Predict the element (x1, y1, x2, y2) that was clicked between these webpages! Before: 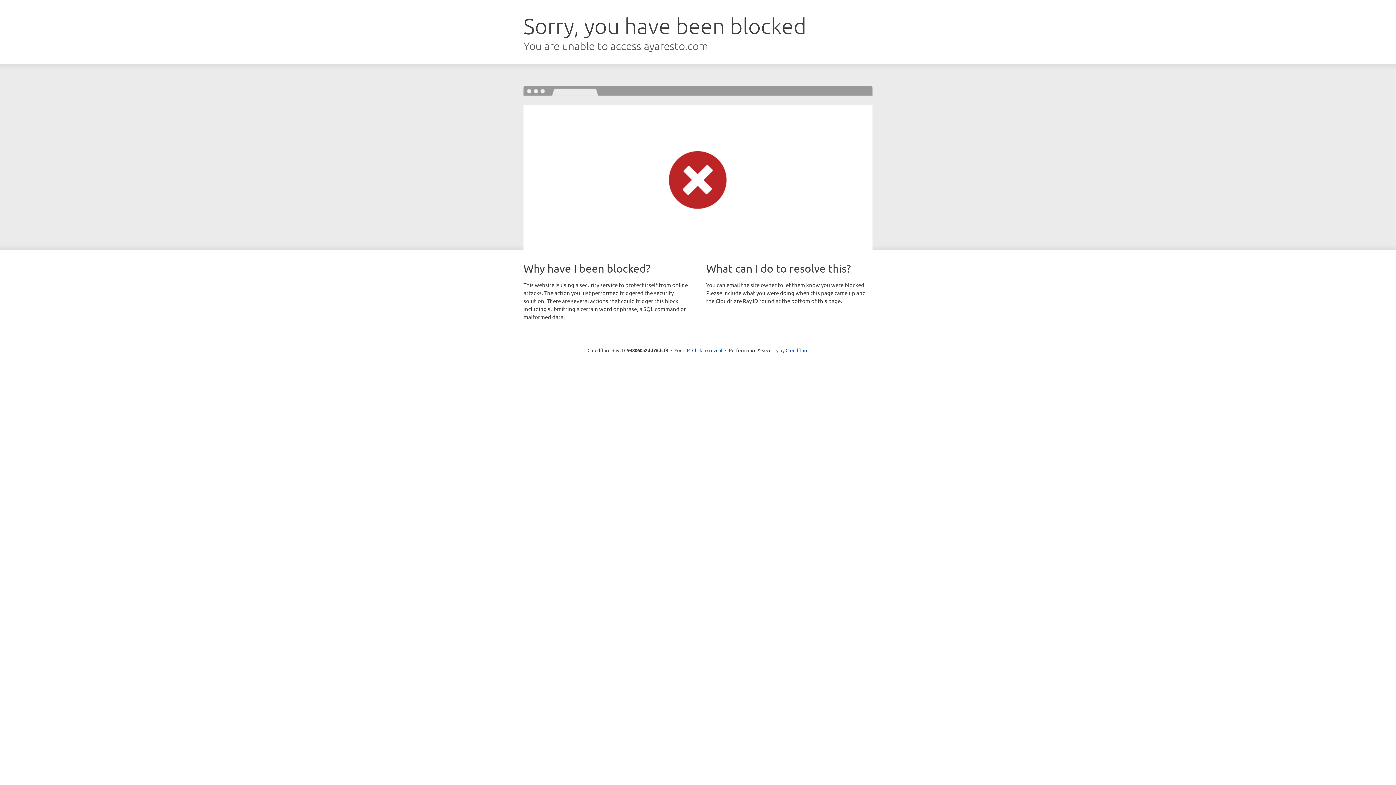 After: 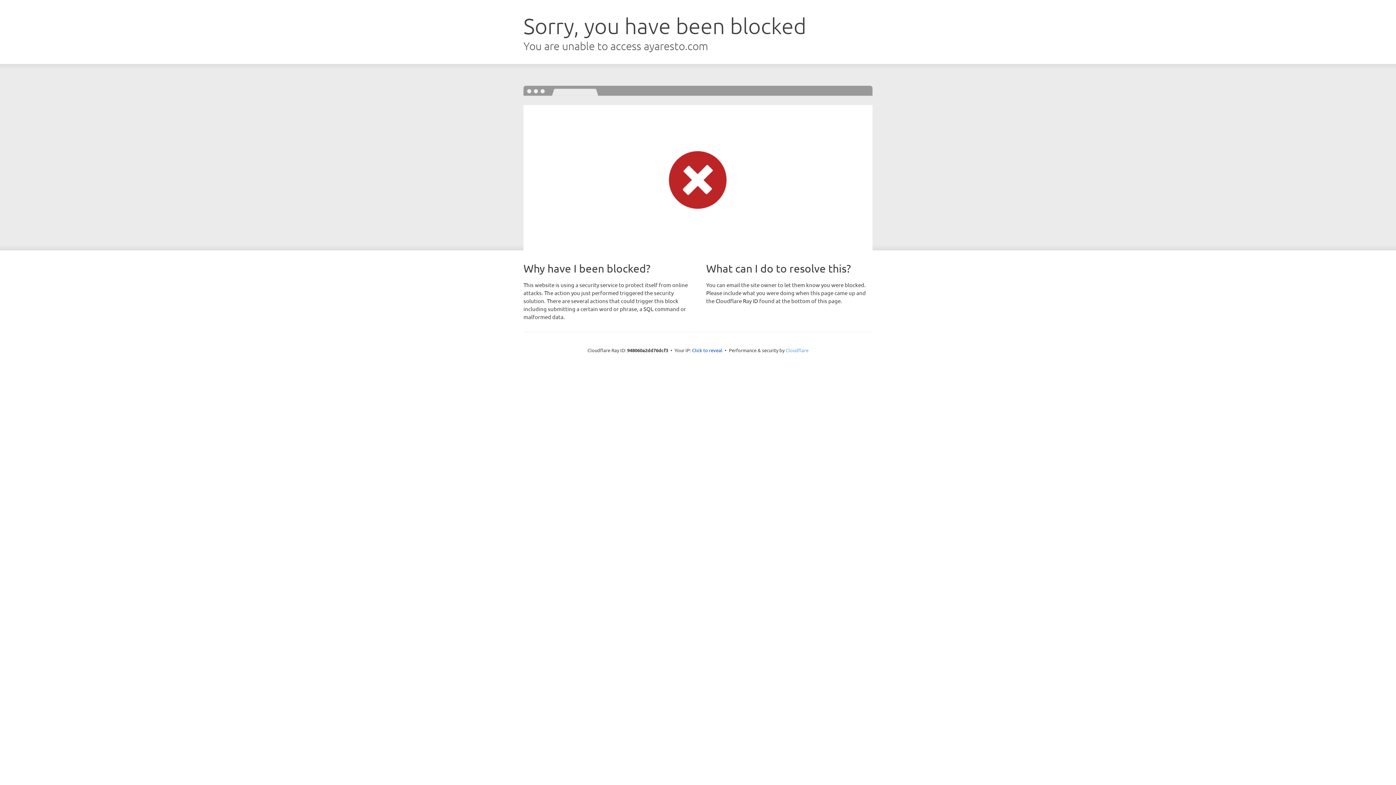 Action: bbox: (785, 347, 808, 353) label: Cloudflare